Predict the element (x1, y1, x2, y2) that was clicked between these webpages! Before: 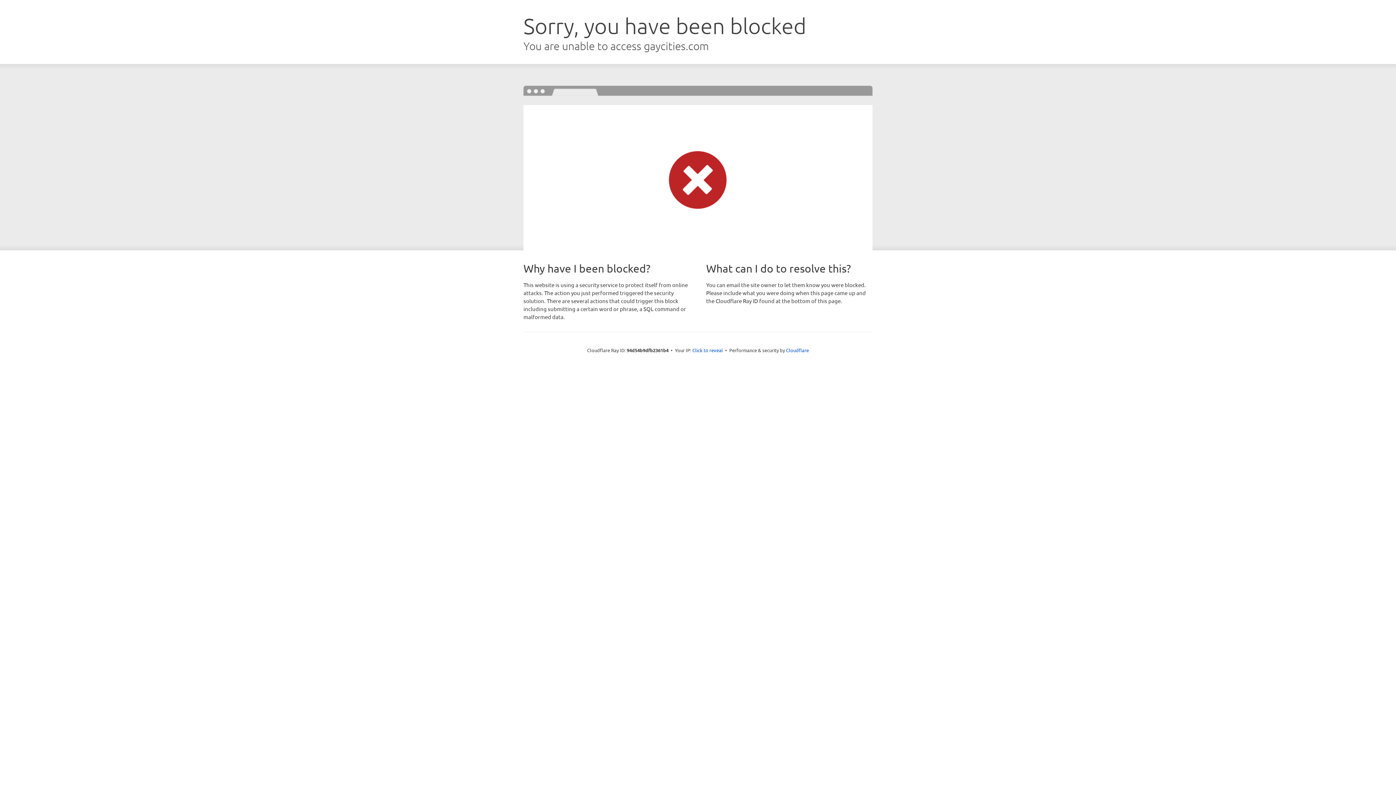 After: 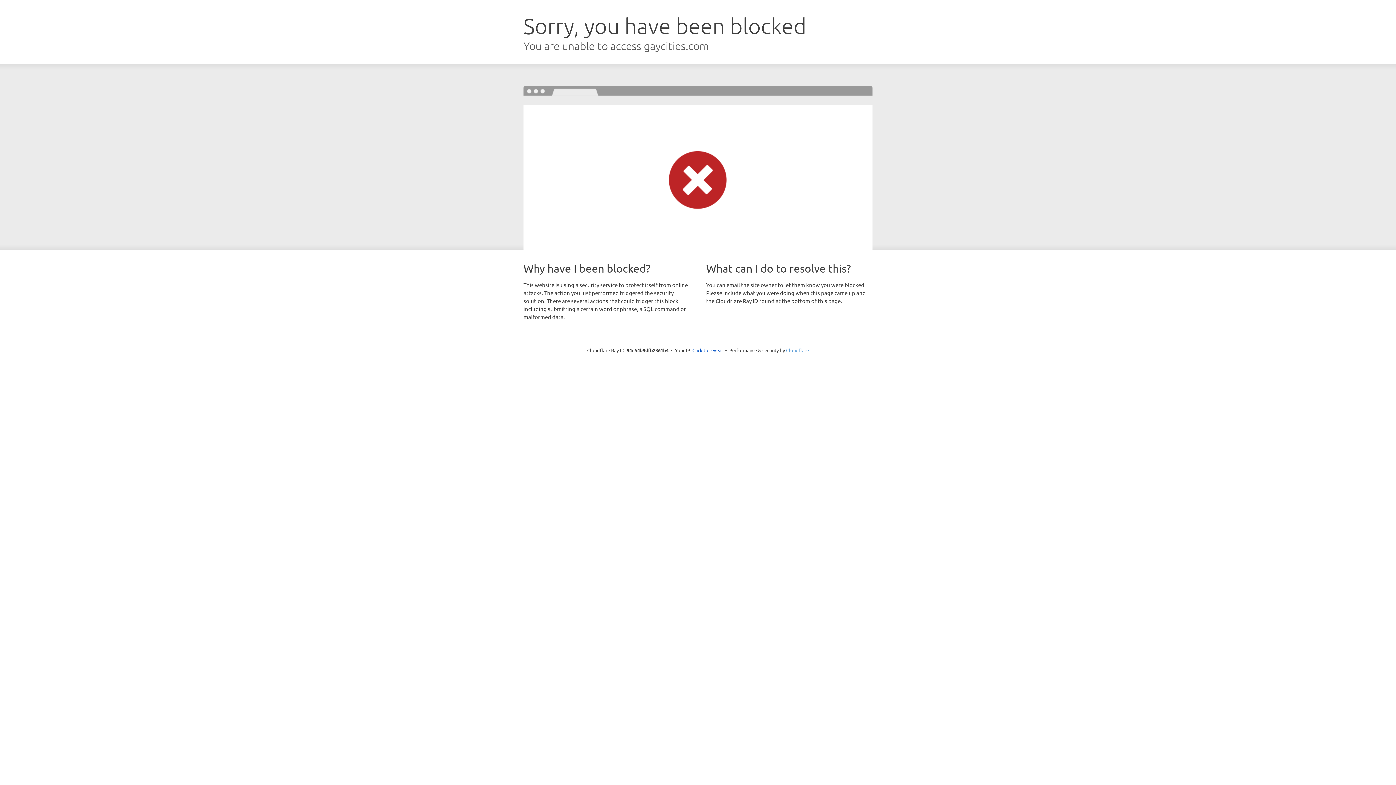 Action: bbox: (786, 347, 809, 353) label: Cloudflare